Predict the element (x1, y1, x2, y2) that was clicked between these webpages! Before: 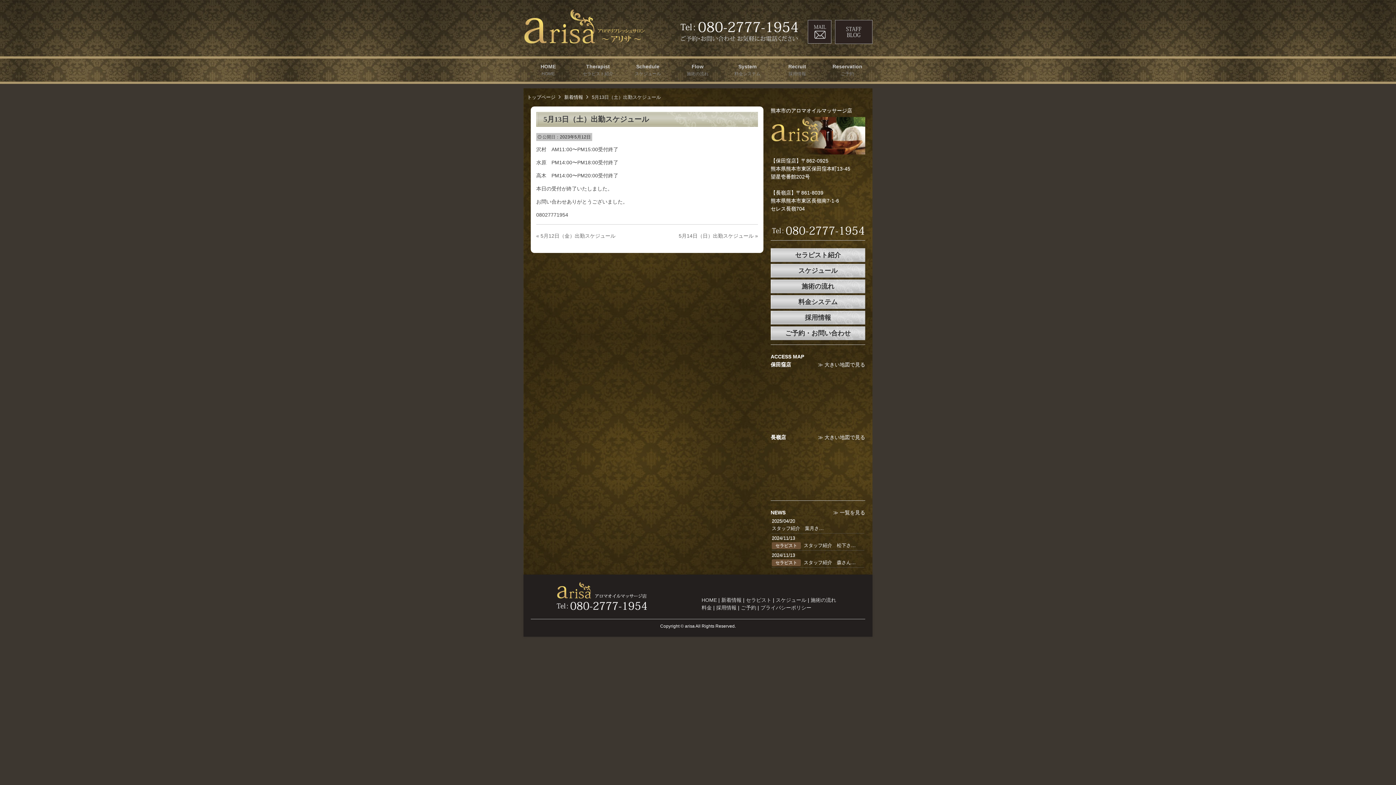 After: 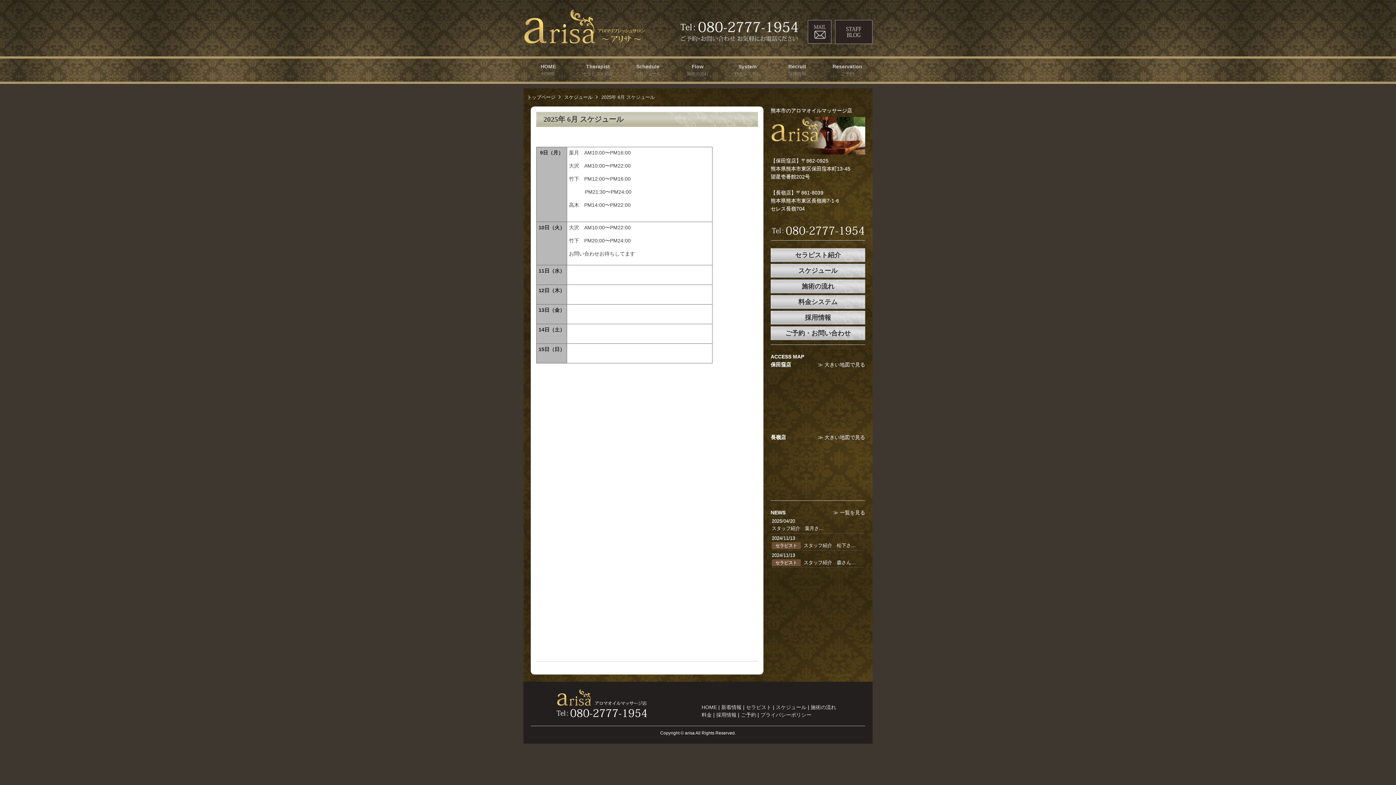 Action: bbox: (770, 263, 865, 277) label: スケジュール